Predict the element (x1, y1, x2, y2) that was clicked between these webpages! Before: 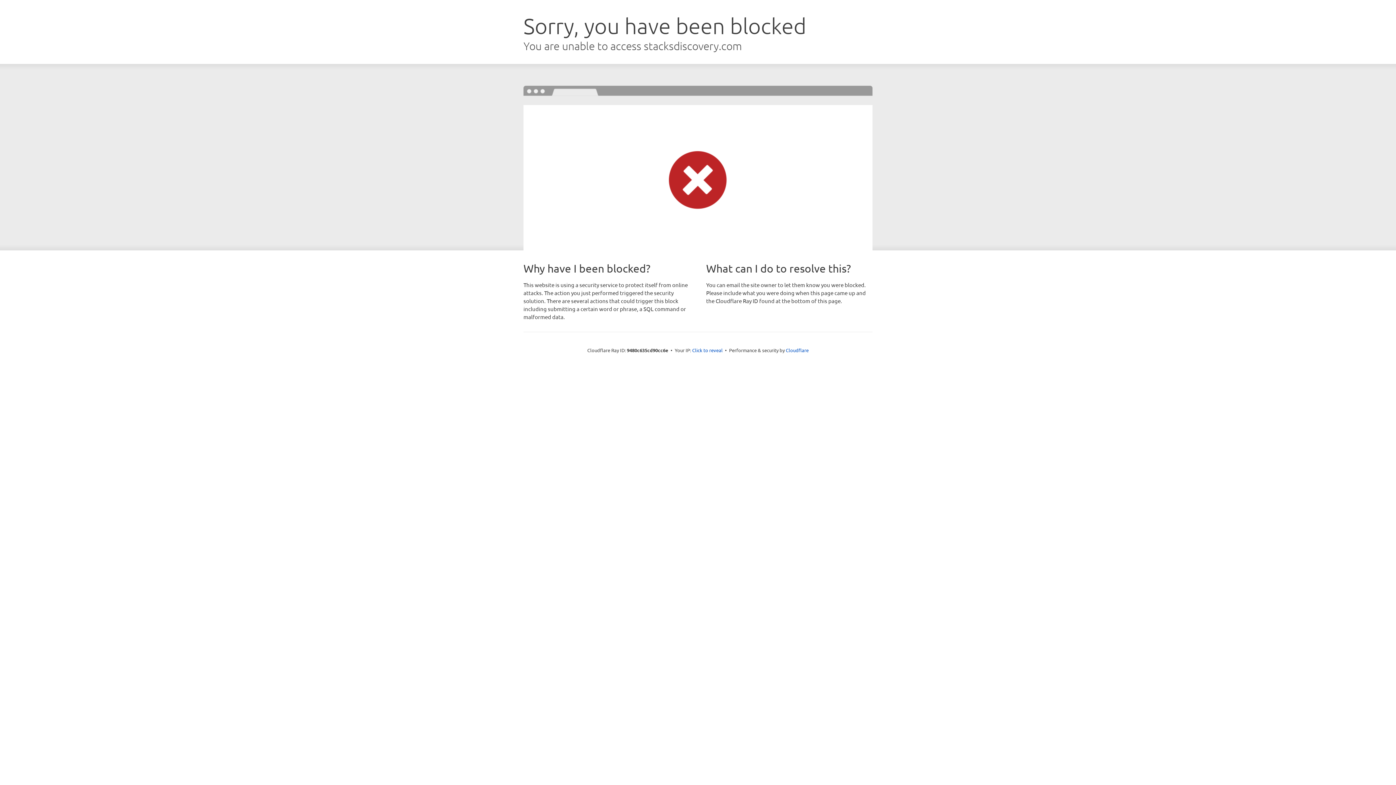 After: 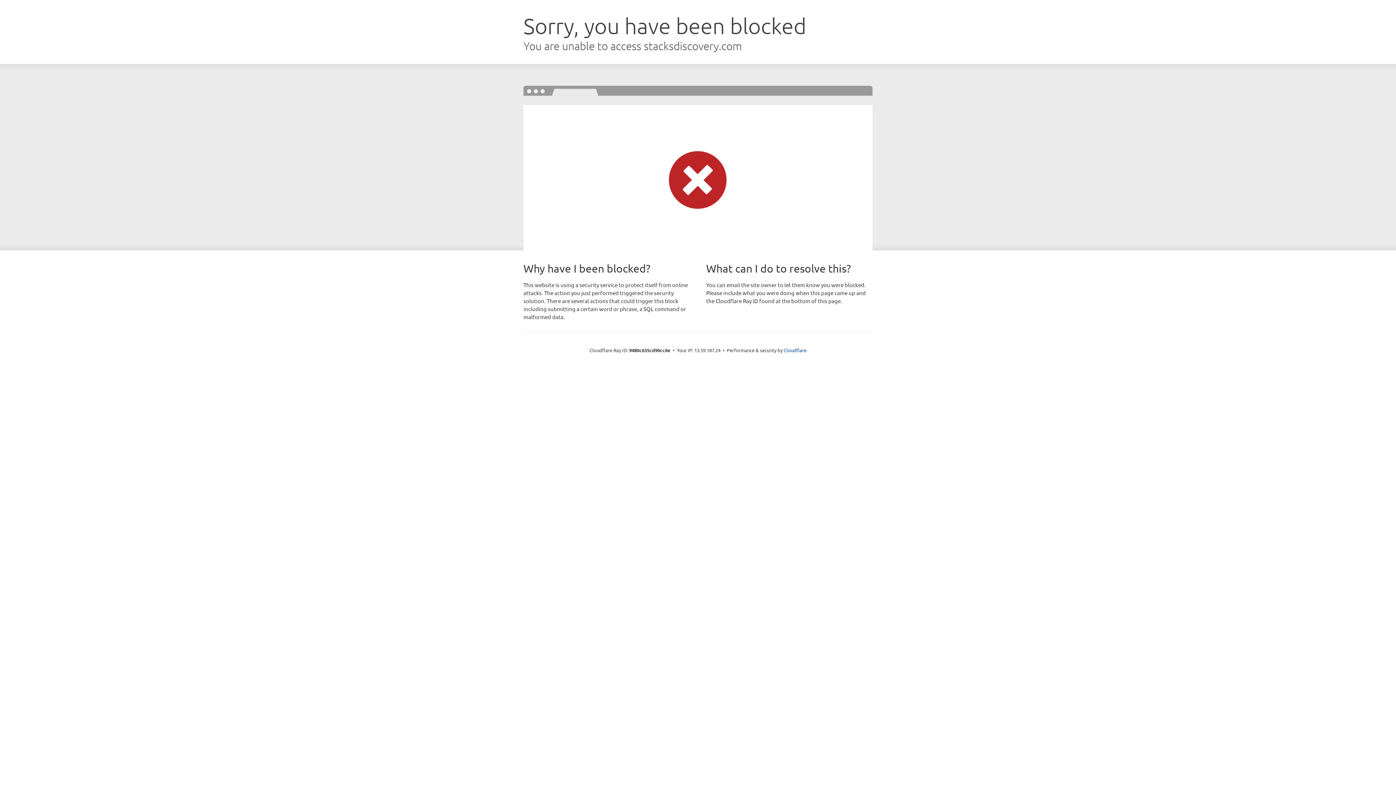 Action: label: Click to reveal bbox: (692, 346, 722, 353)